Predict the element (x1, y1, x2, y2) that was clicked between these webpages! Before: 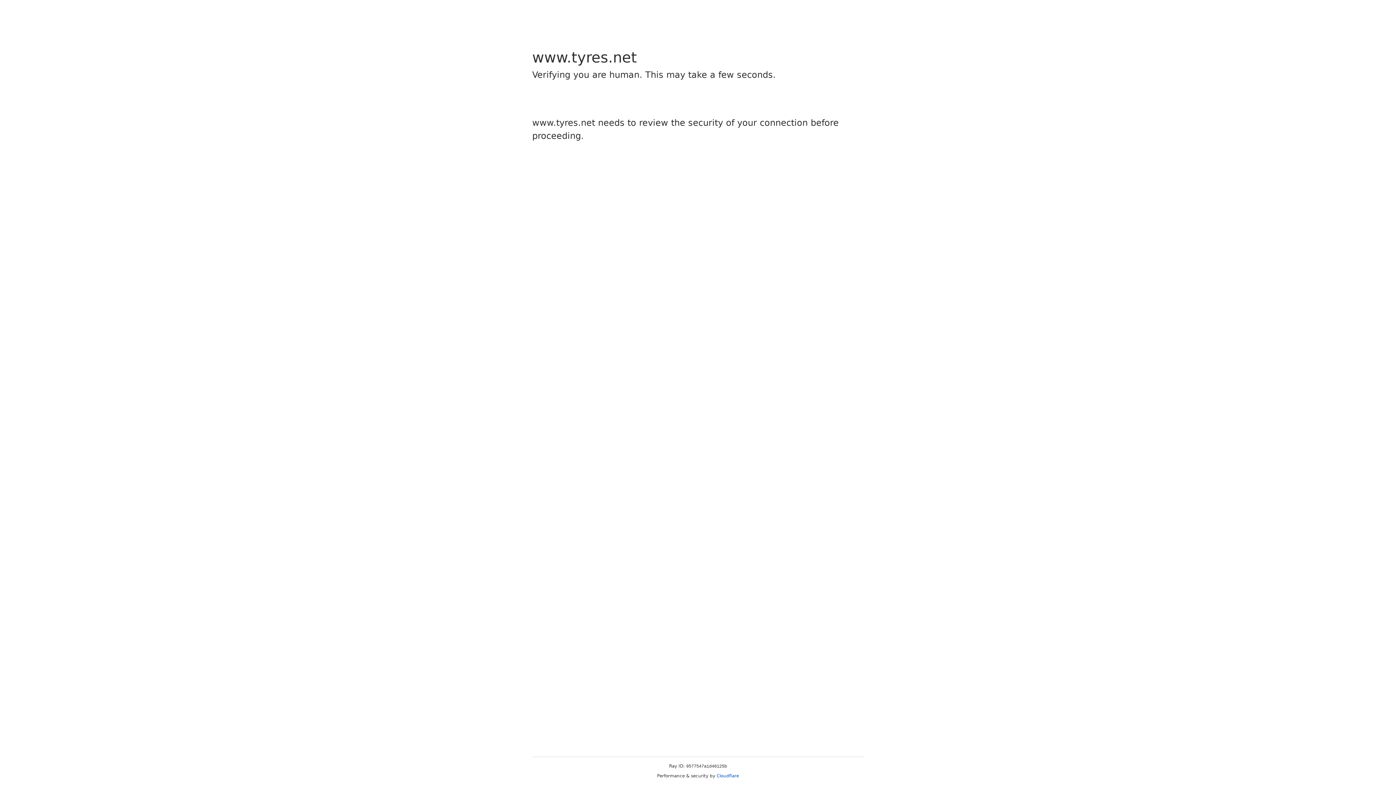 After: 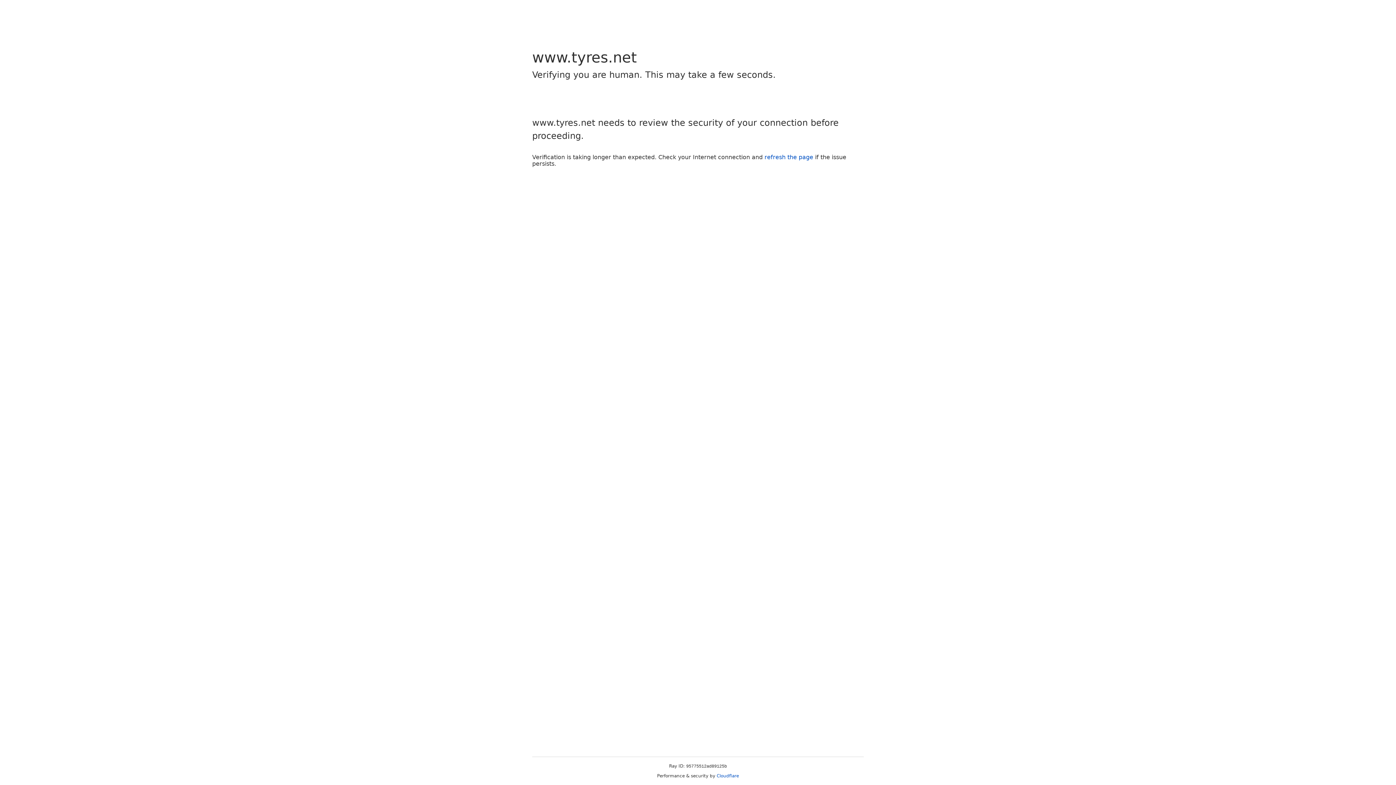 Action: label: Cloudflare bbox: (716, 773, 739, 778)